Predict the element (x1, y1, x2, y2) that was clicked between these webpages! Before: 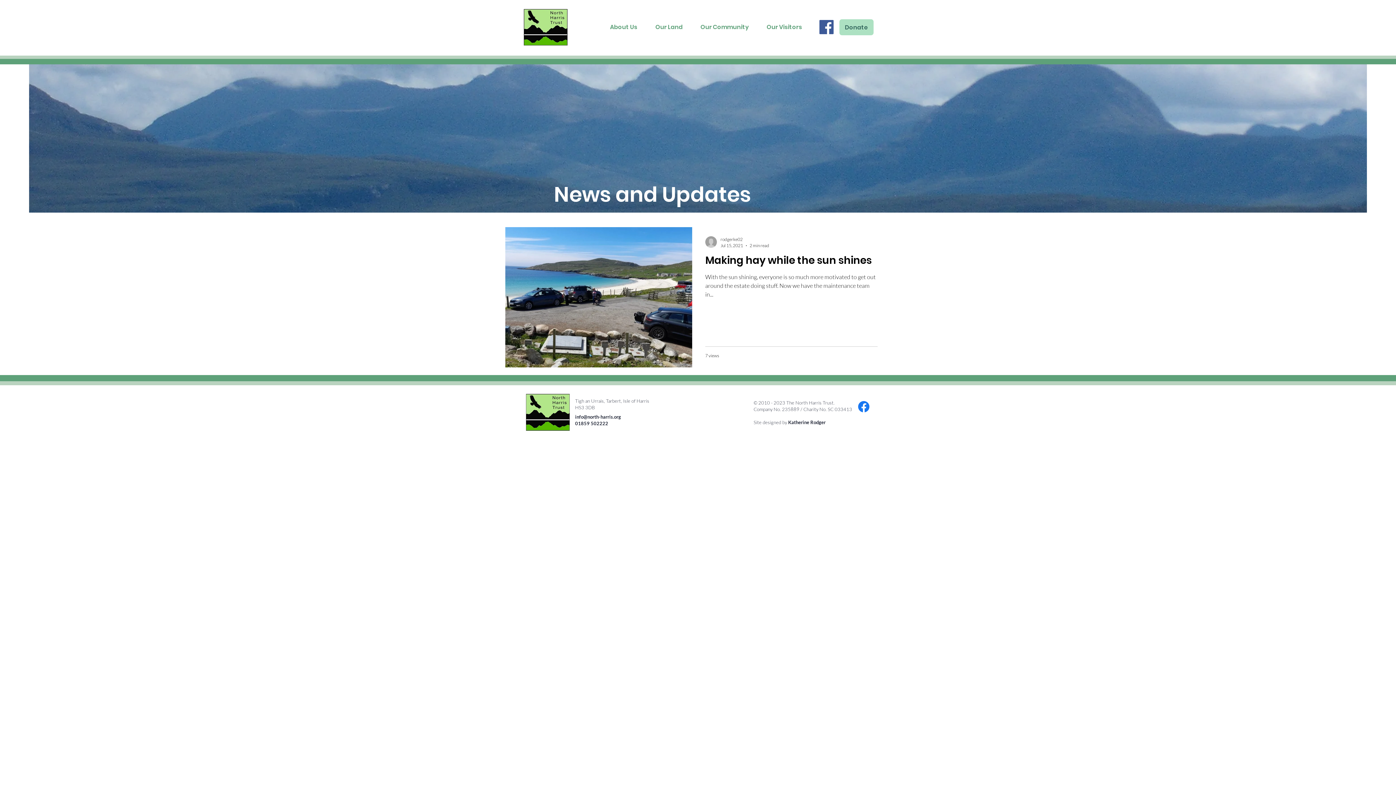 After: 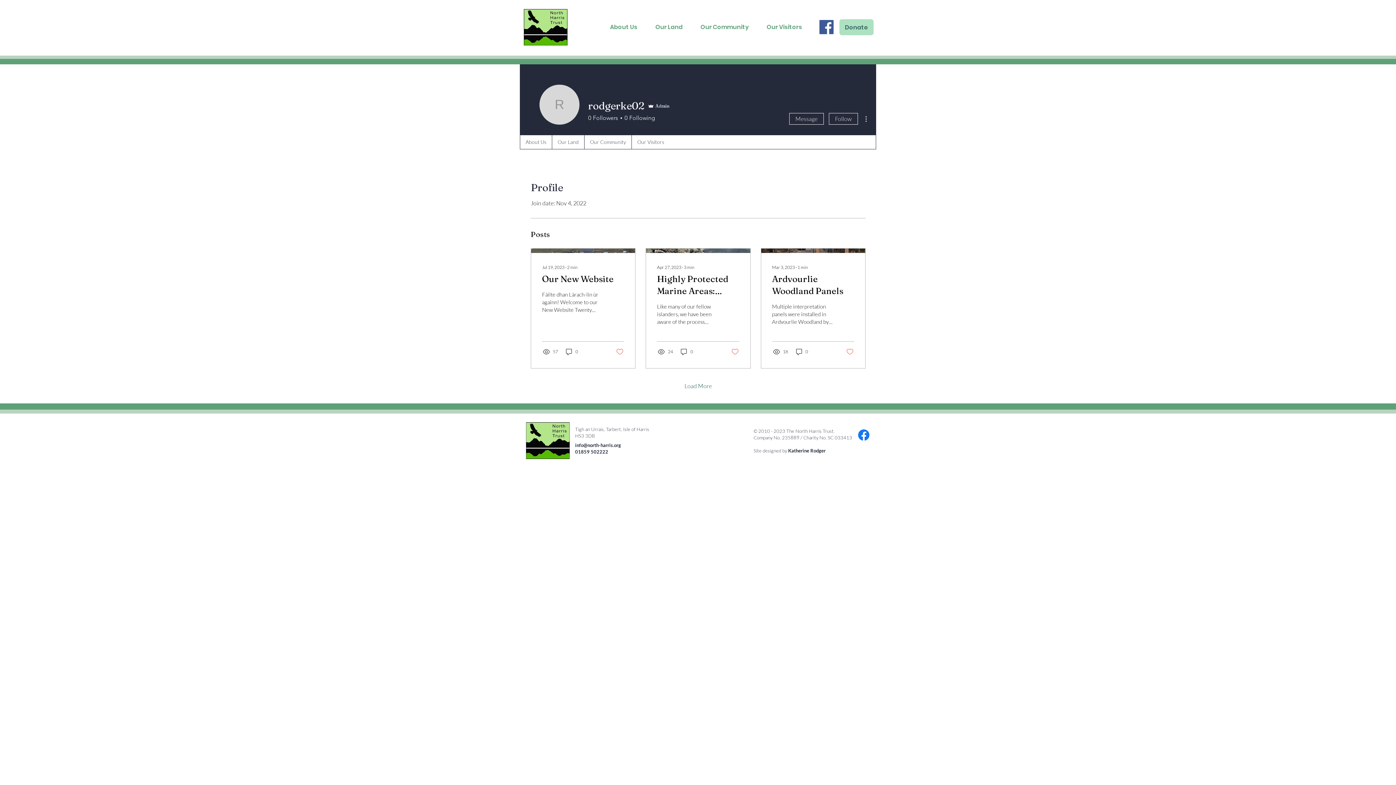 Action: bbox: (720, 236, 769, 242) label: rodgerke02